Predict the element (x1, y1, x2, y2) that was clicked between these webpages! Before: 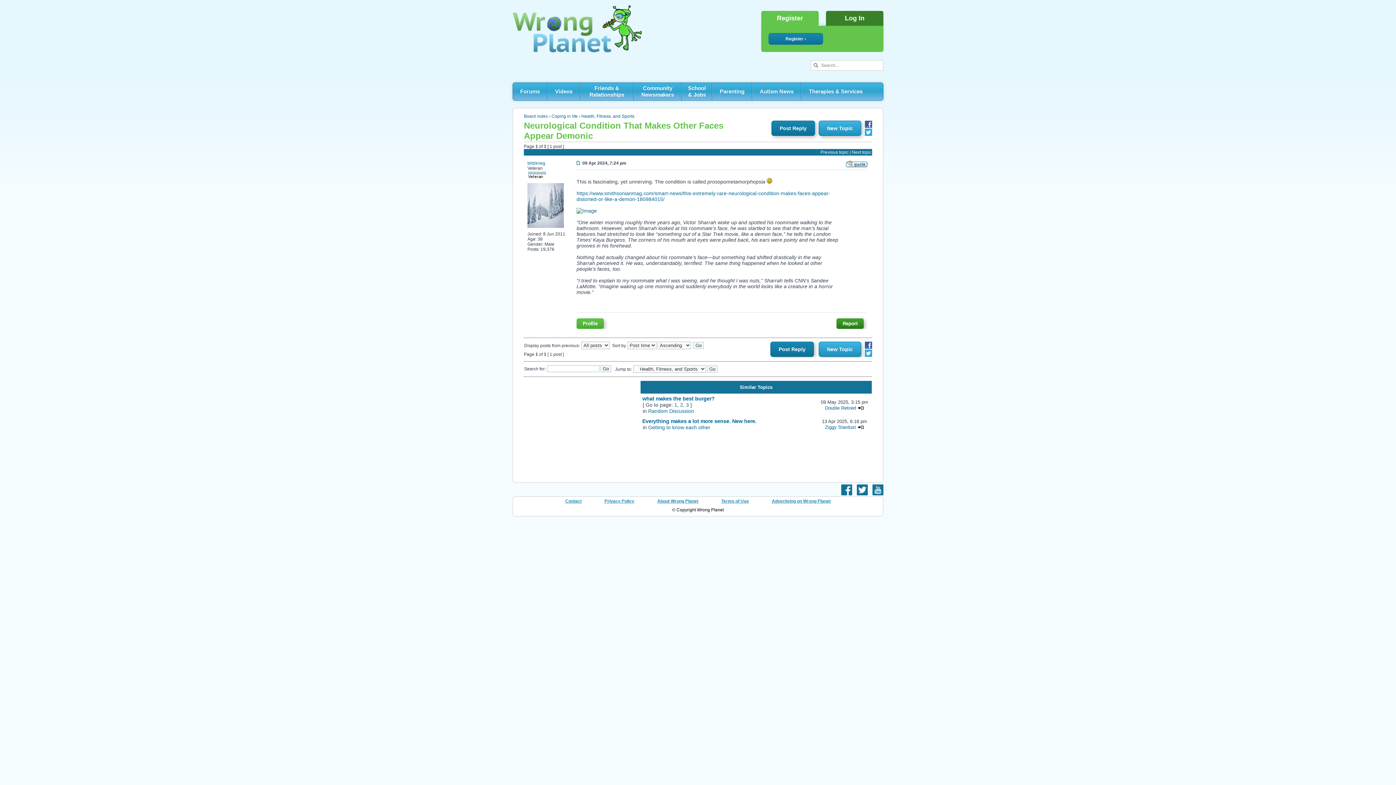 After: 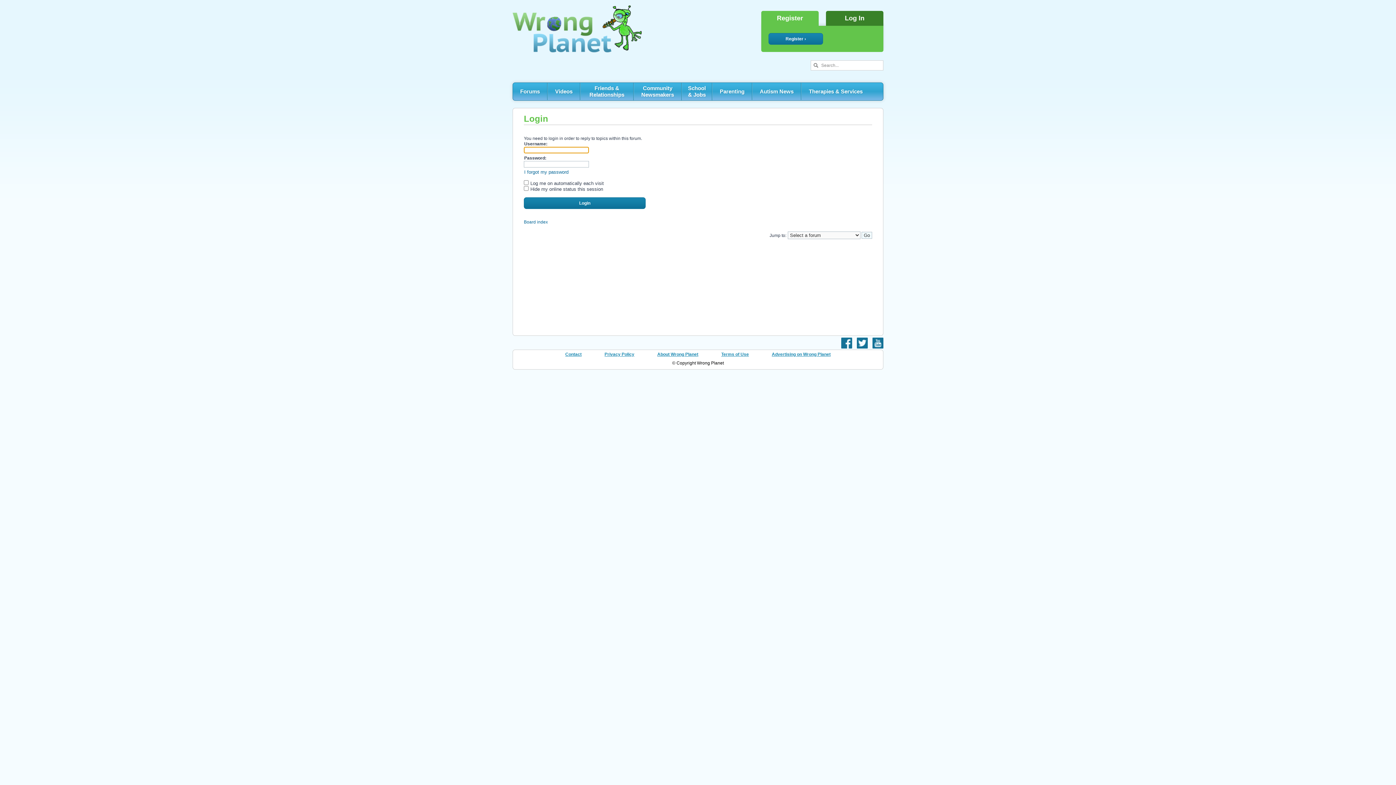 Action: label: Post Reply bbox: (770, 341, 814, 357)